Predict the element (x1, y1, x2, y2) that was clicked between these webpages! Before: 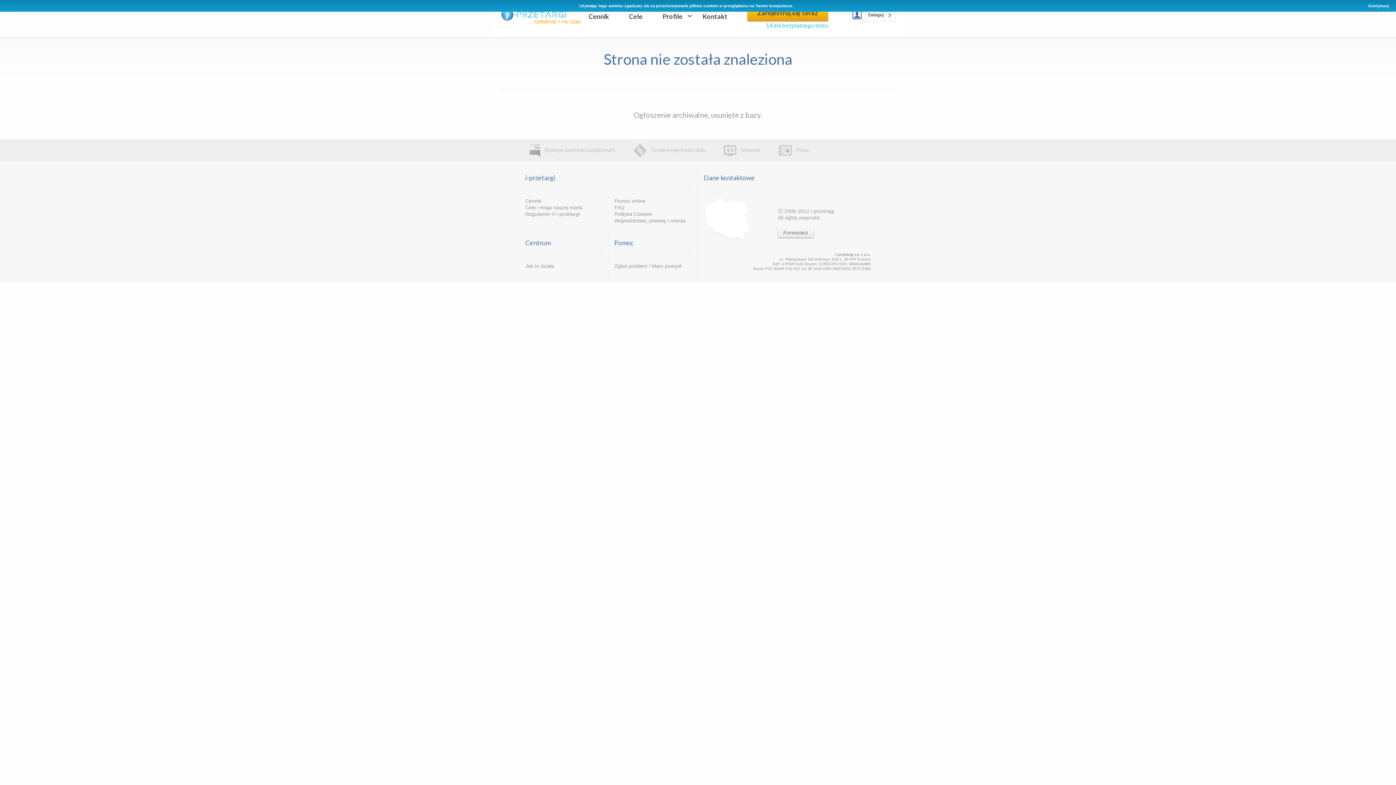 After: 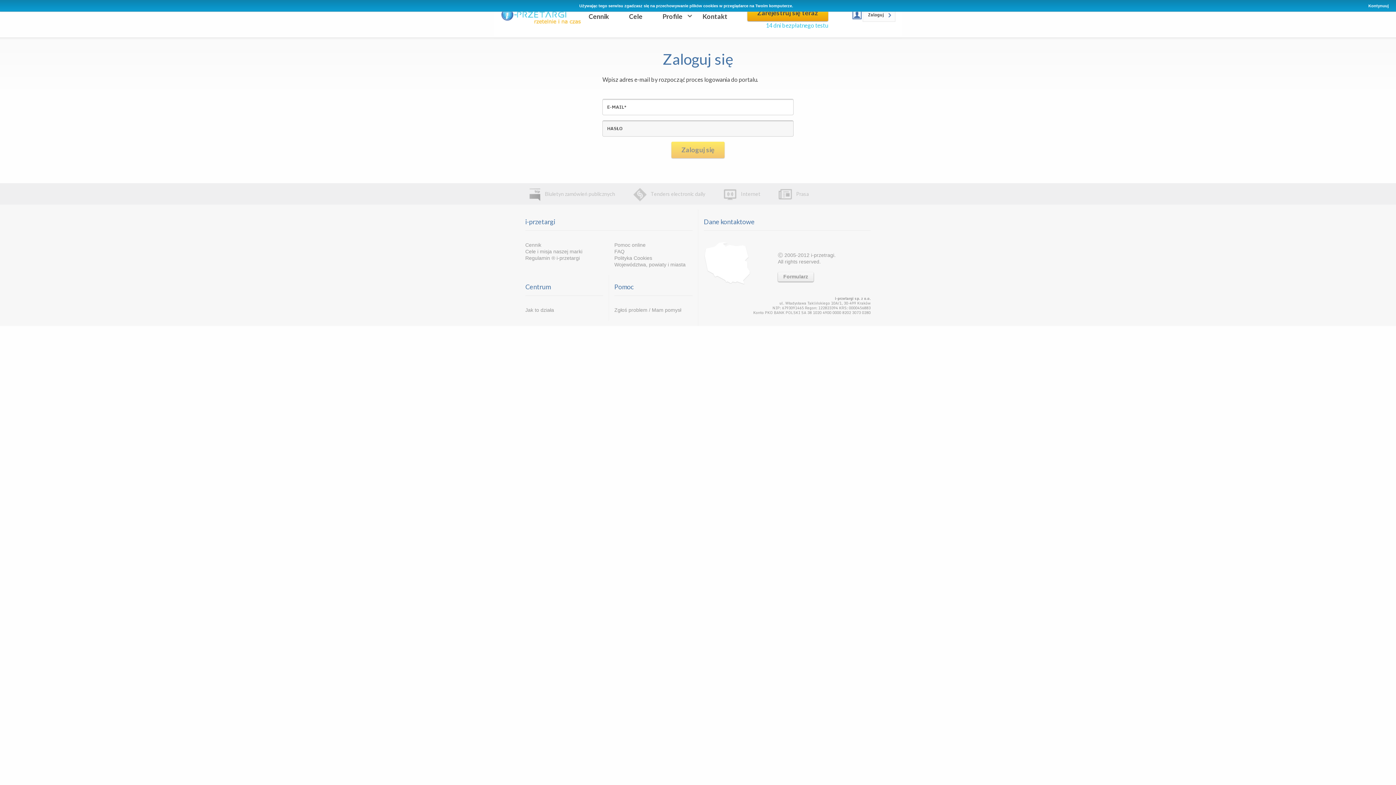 Action: bbox: (862, 8, 895, 21) label: Zaloguj